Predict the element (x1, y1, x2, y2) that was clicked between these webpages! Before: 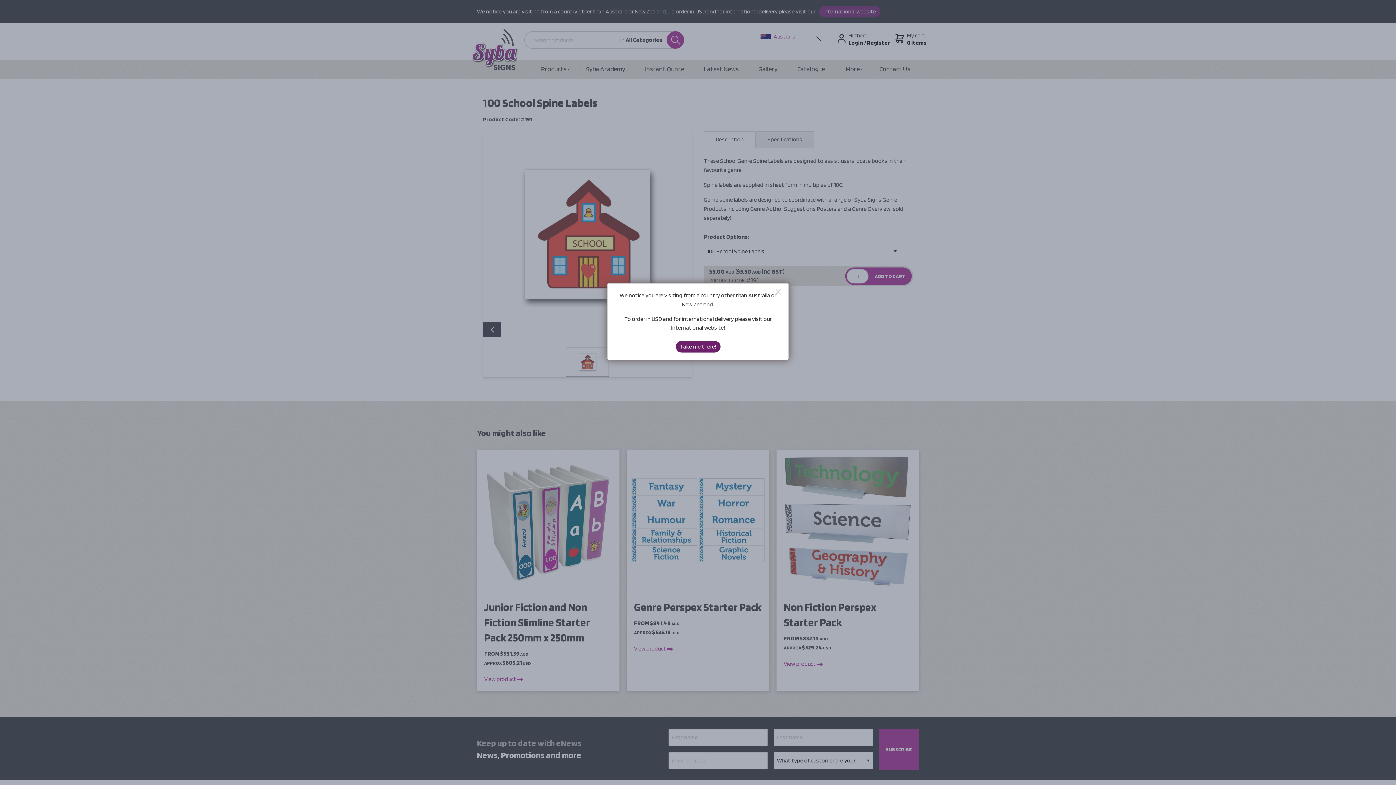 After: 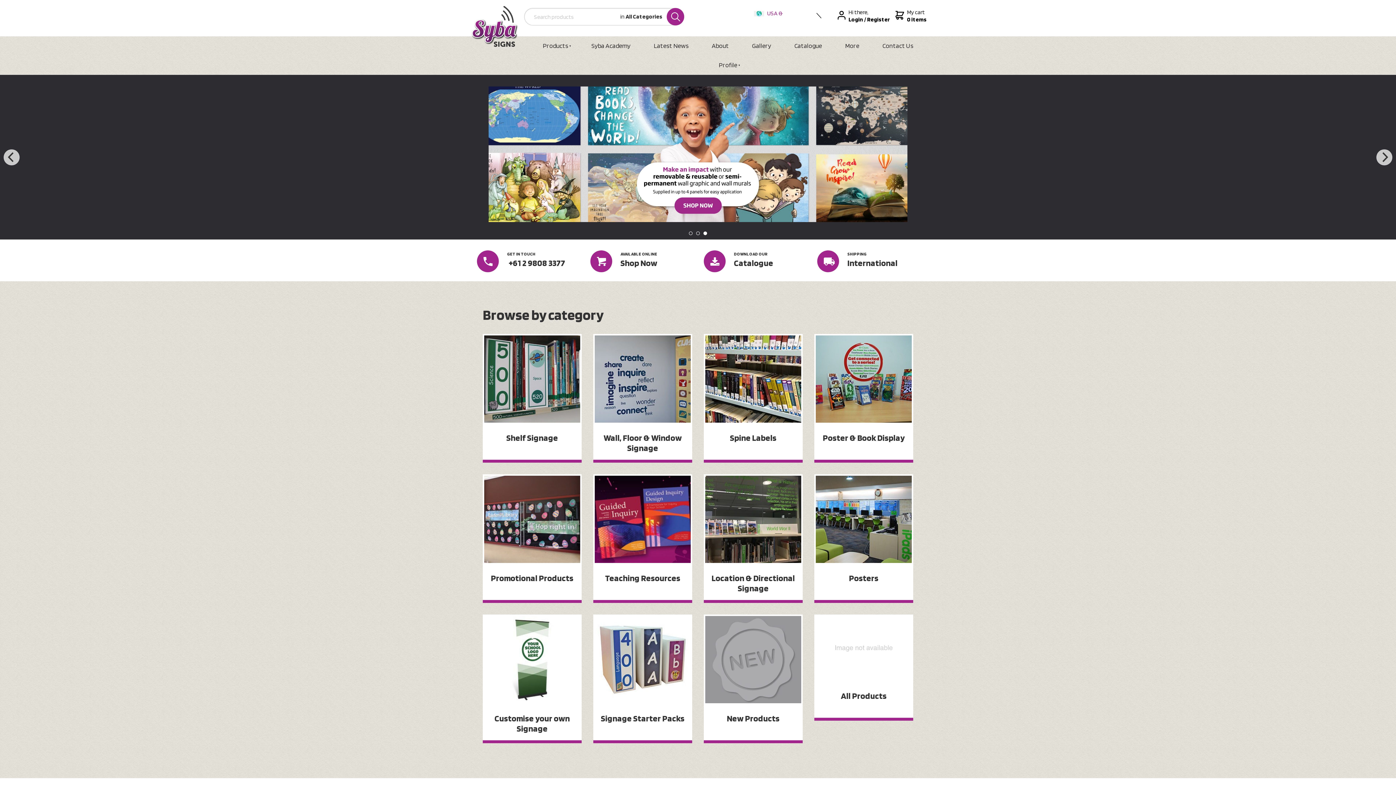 Action: bbox: (675, 341, 720, 352) label: Take me there!